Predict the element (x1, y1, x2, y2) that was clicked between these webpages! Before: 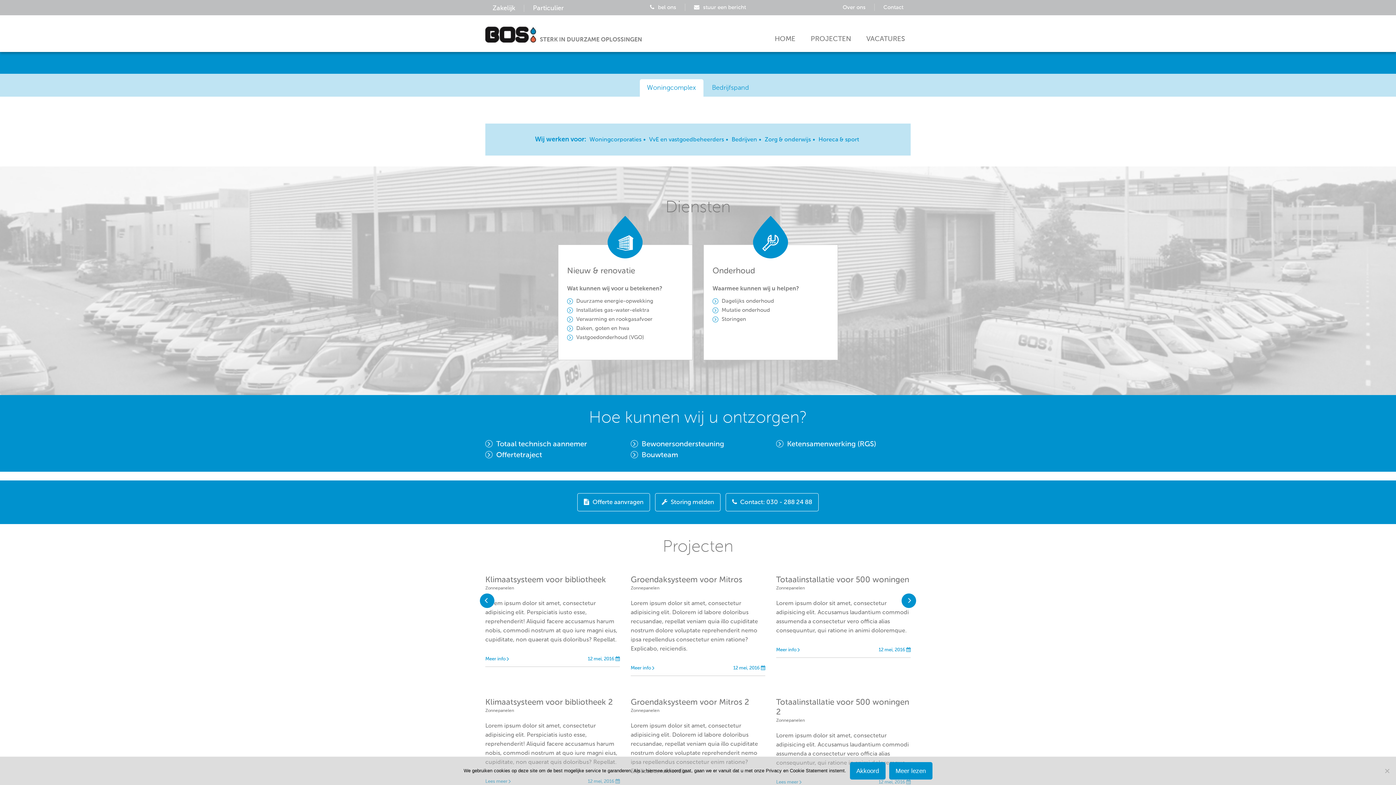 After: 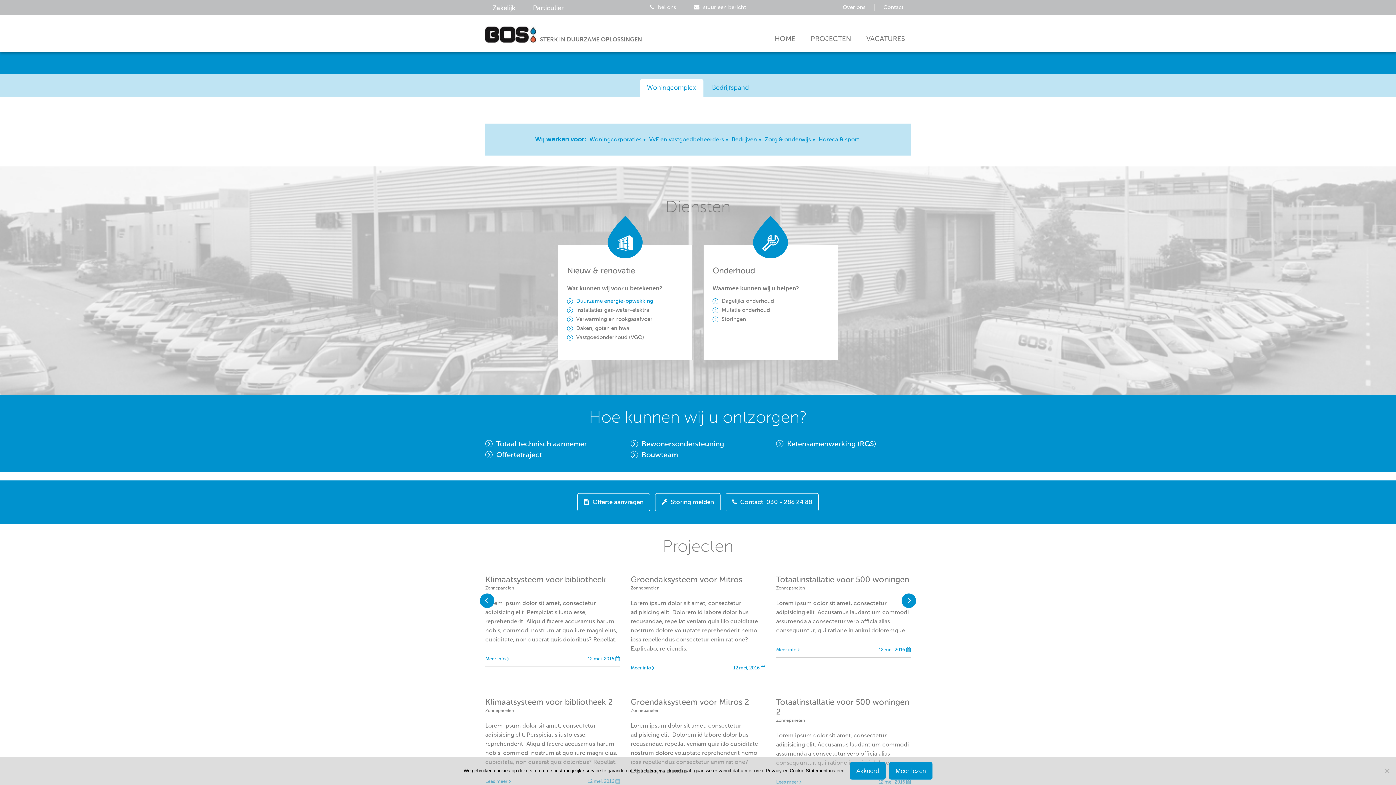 Action: bbox: (567, 298, 653, 304) label: Duurzame energie-opwekking